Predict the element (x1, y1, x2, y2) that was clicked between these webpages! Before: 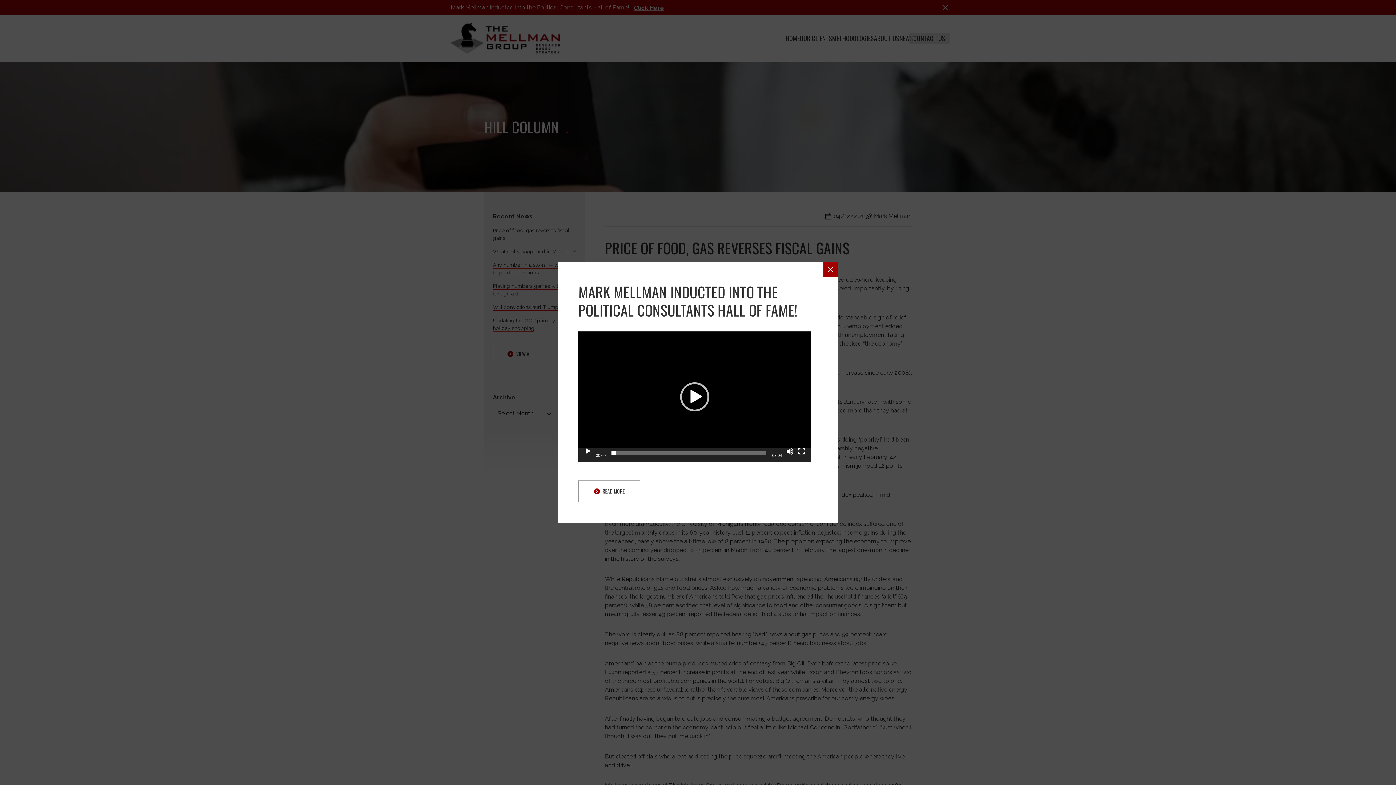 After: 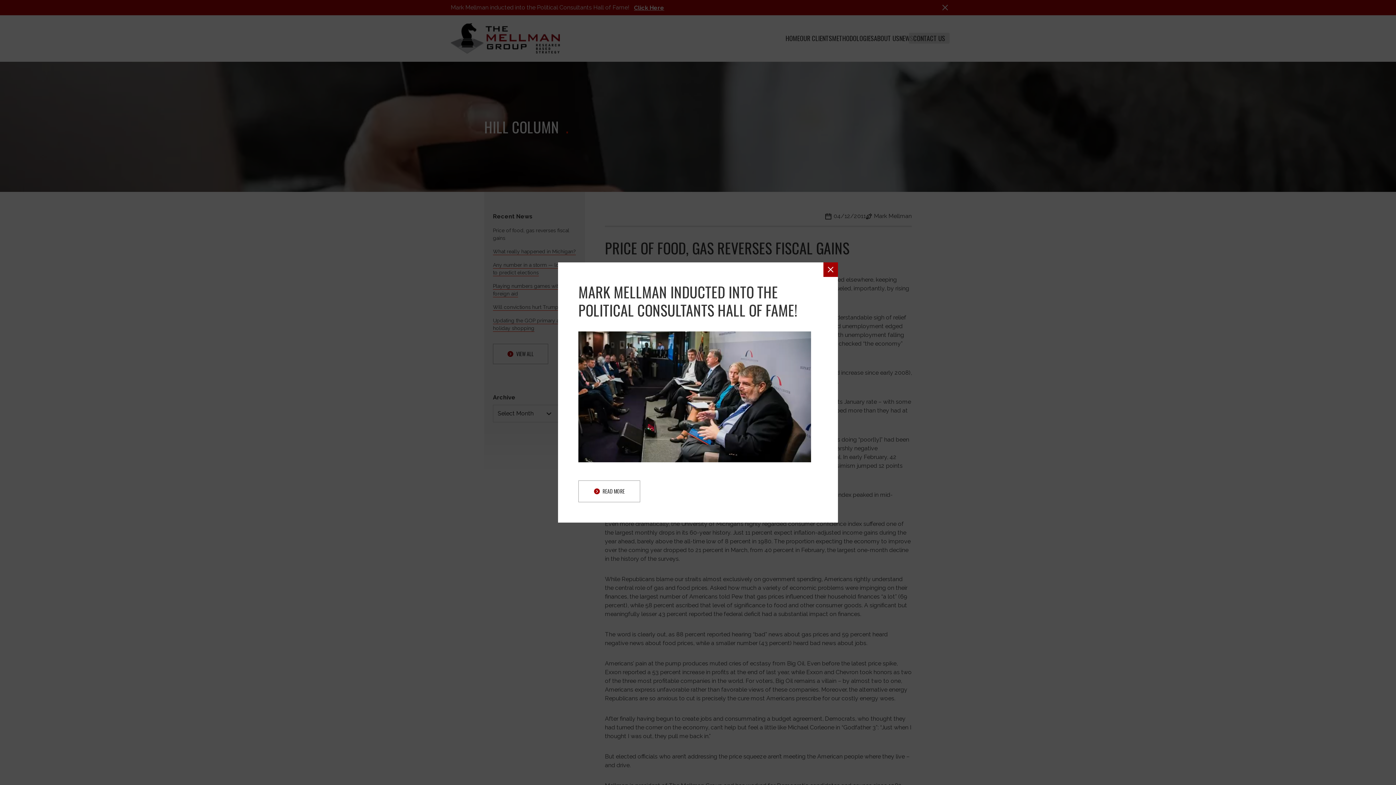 Action: bbox: (584, 448, 591, 455) label: Play